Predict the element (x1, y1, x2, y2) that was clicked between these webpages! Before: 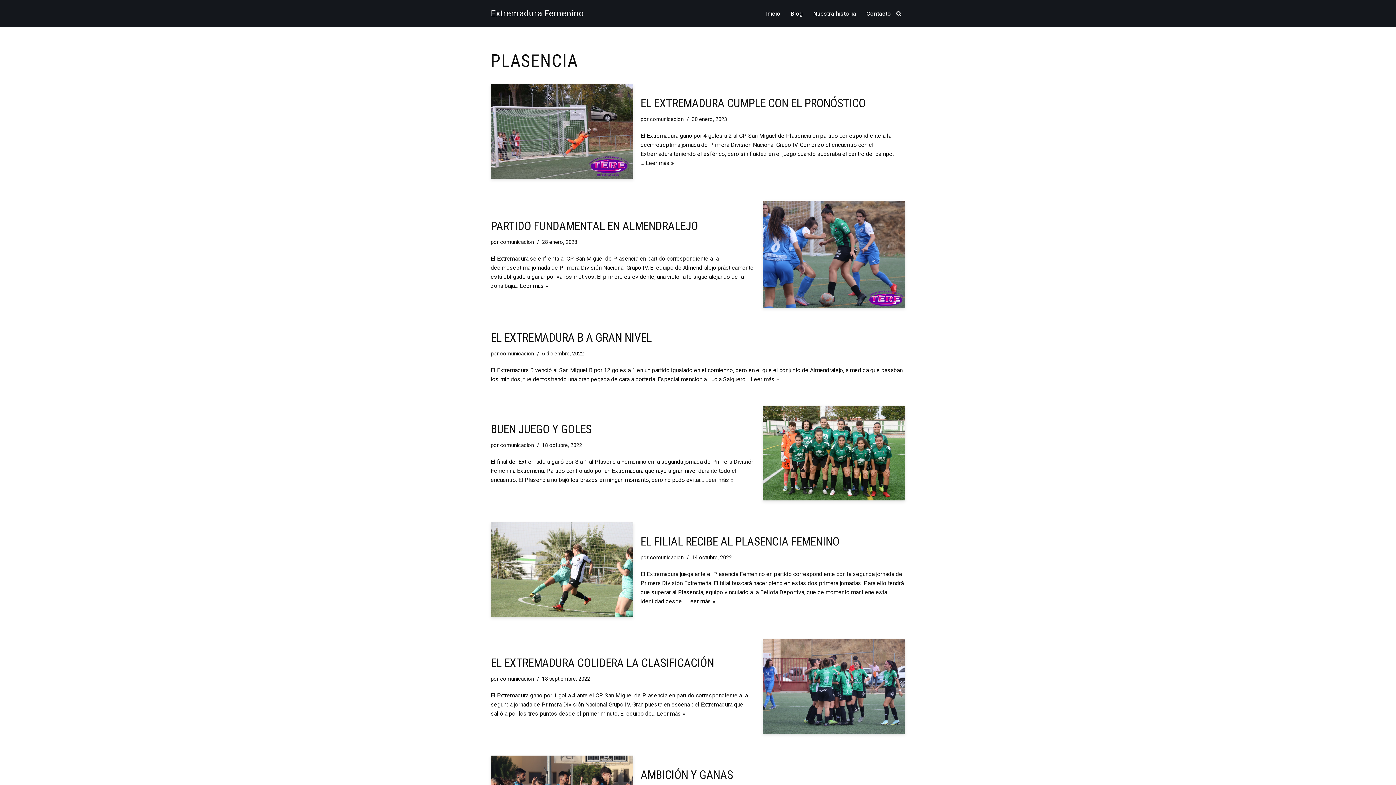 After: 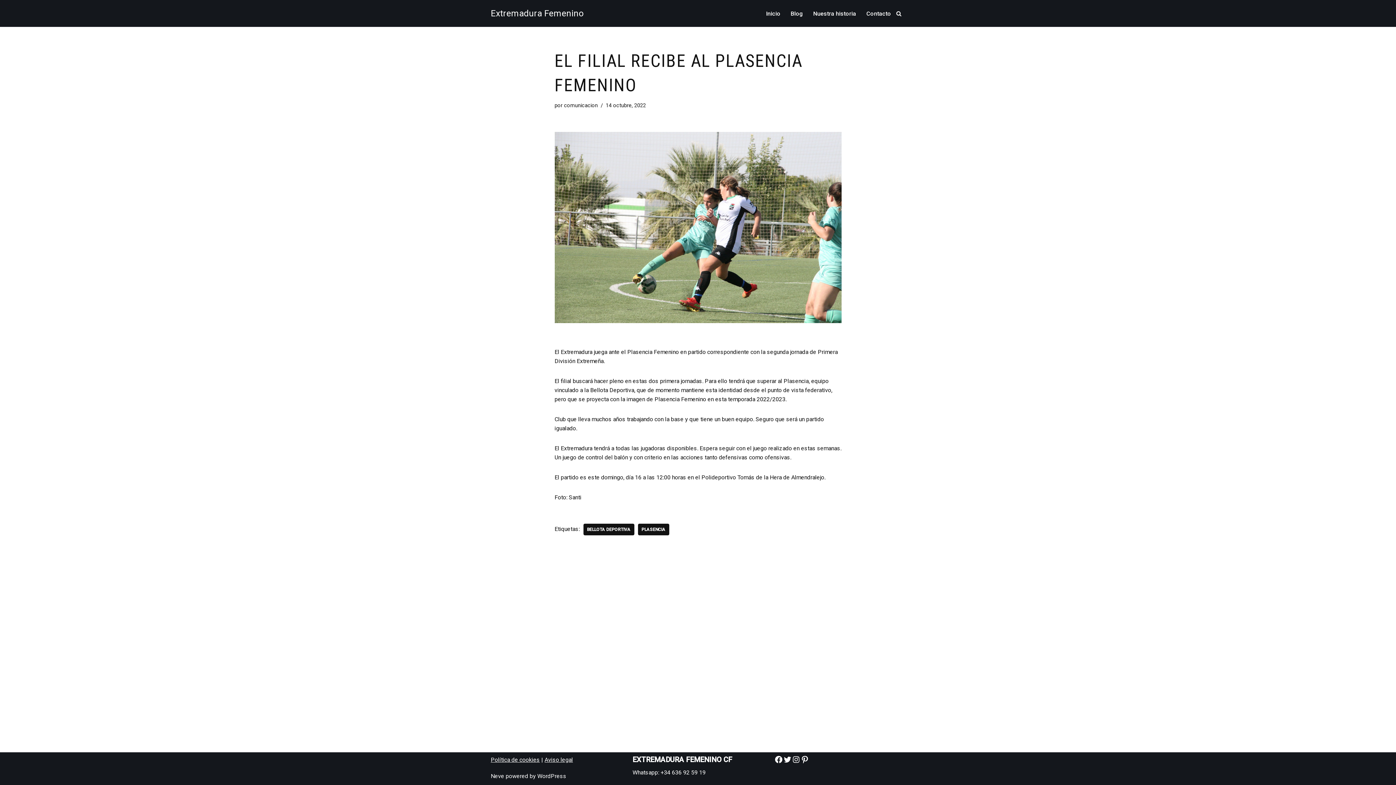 Action: label: EL FILIAL RECIBE AL PLASENCIA FEMENINO bbox: (640, 534, 839, 548)